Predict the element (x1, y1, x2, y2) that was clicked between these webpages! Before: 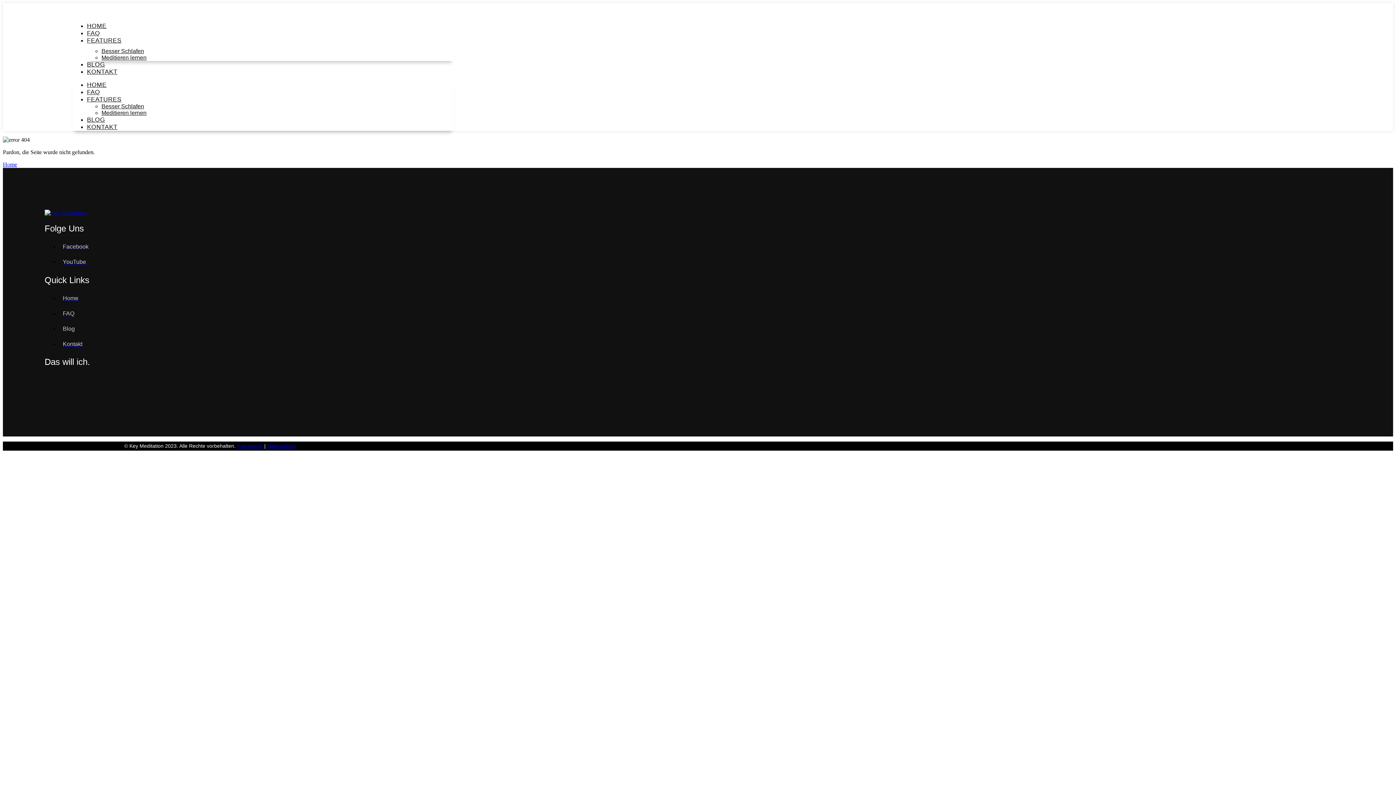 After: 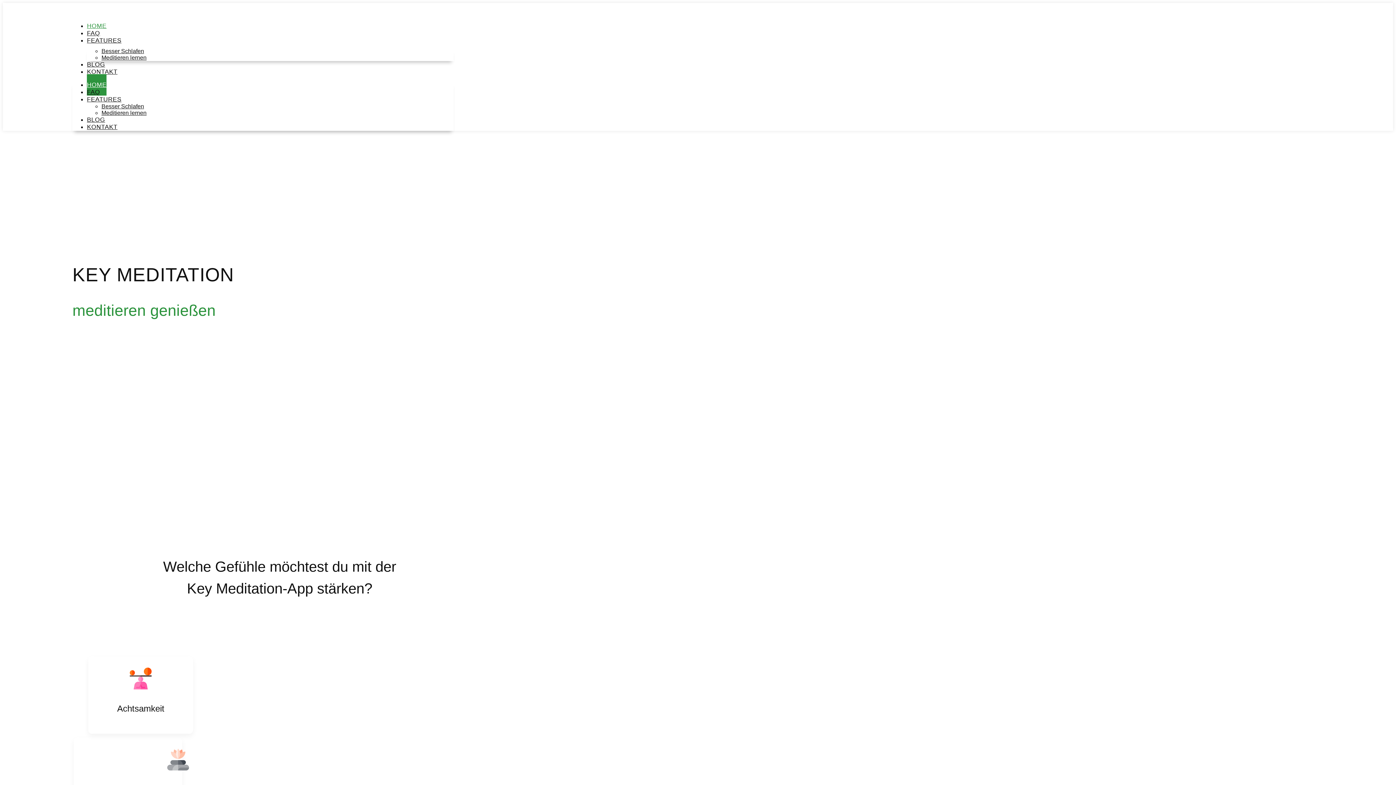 Action: bbox: (59, 295, 78, 301) label: Home